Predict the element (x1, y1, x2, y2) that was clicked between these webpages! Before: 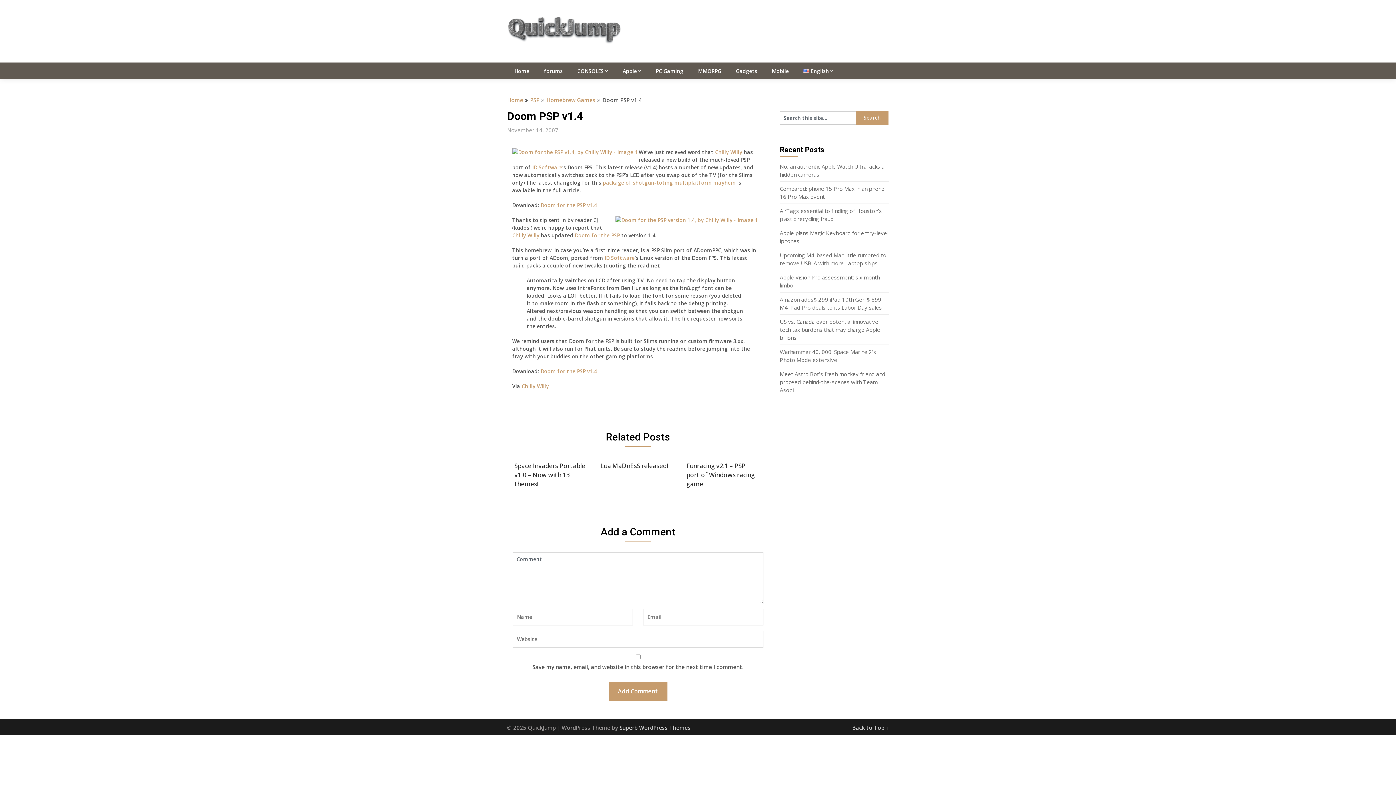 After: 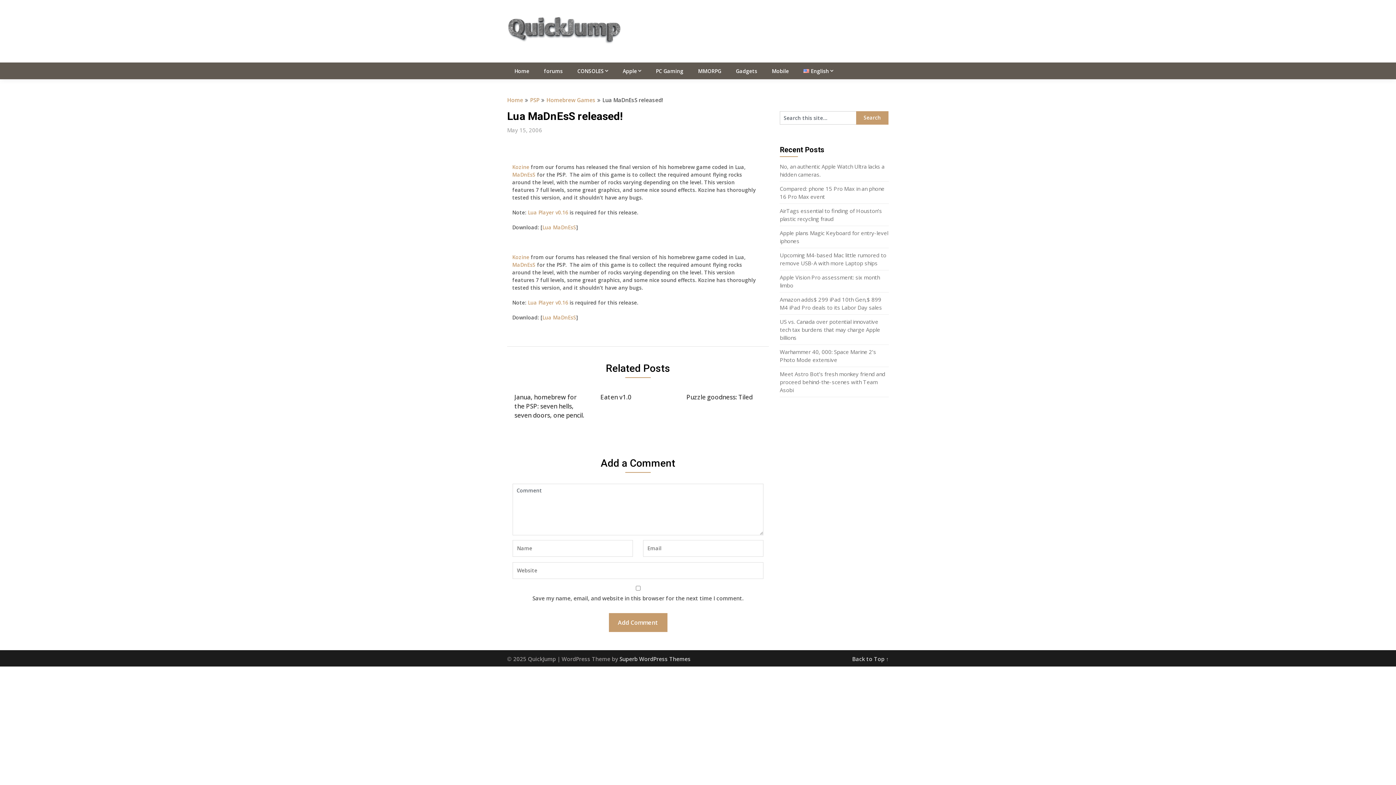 Action: label: Lua MaDnEsS released! bbox: (600, 457, 668, 474)